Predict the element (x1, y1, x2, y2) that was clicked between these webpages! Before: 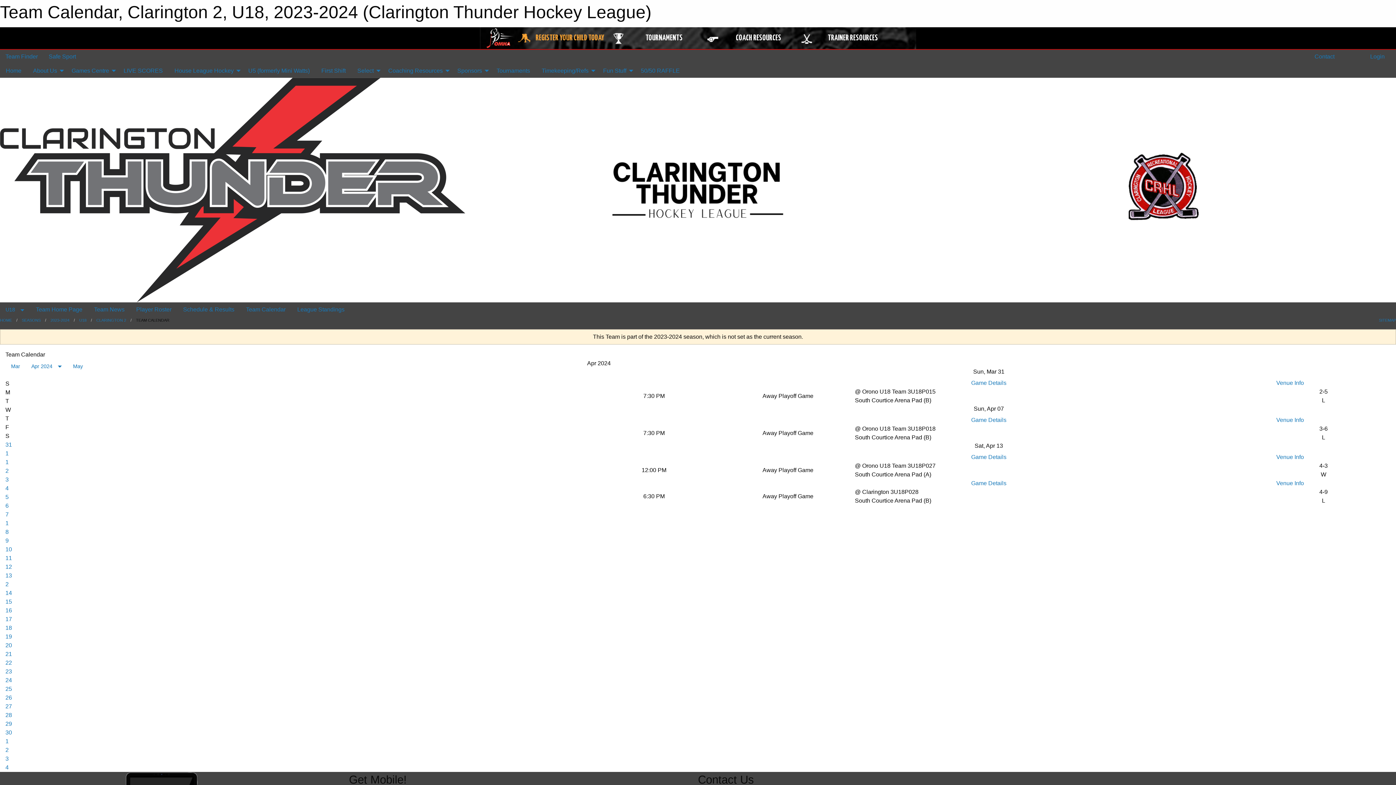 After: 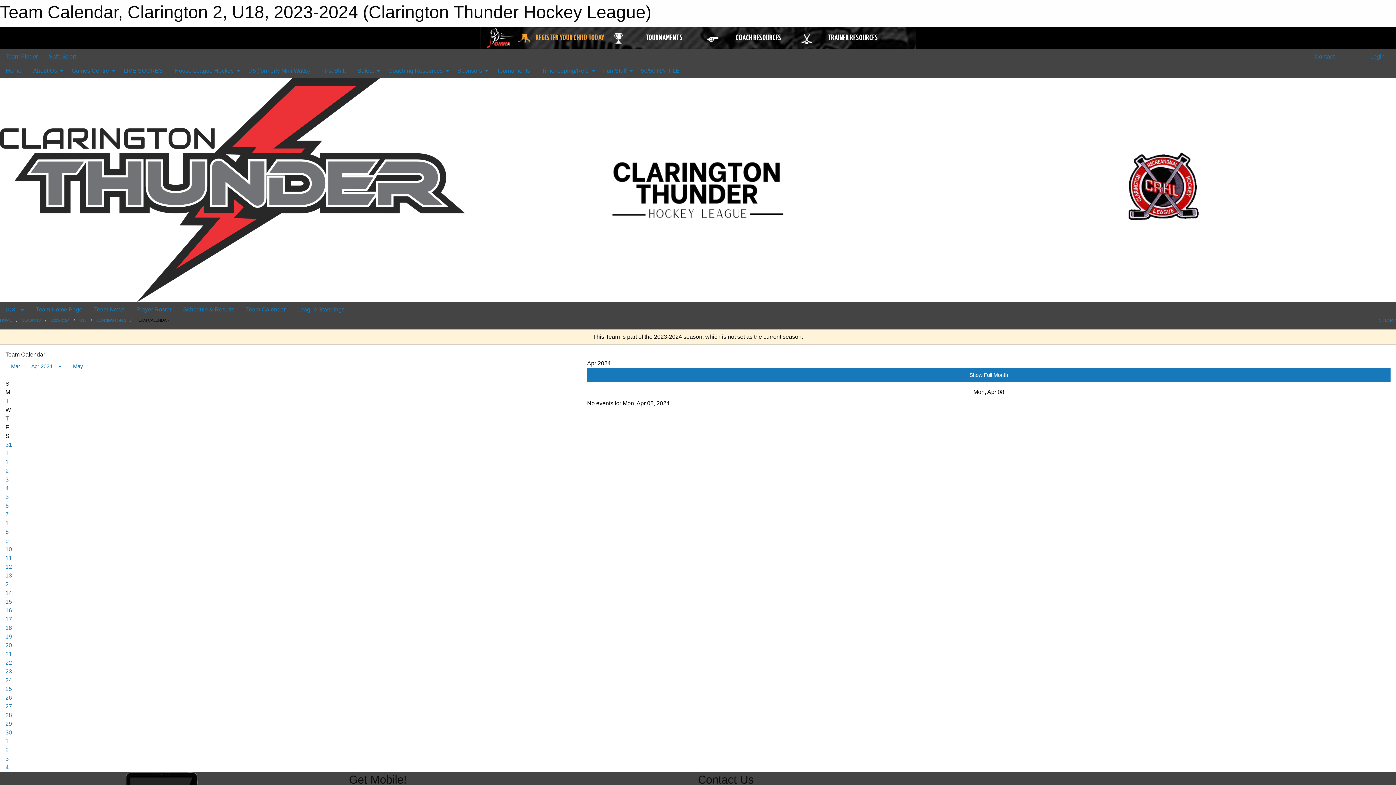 Action: label: 8 bbox: (5, 529, 8, 535)